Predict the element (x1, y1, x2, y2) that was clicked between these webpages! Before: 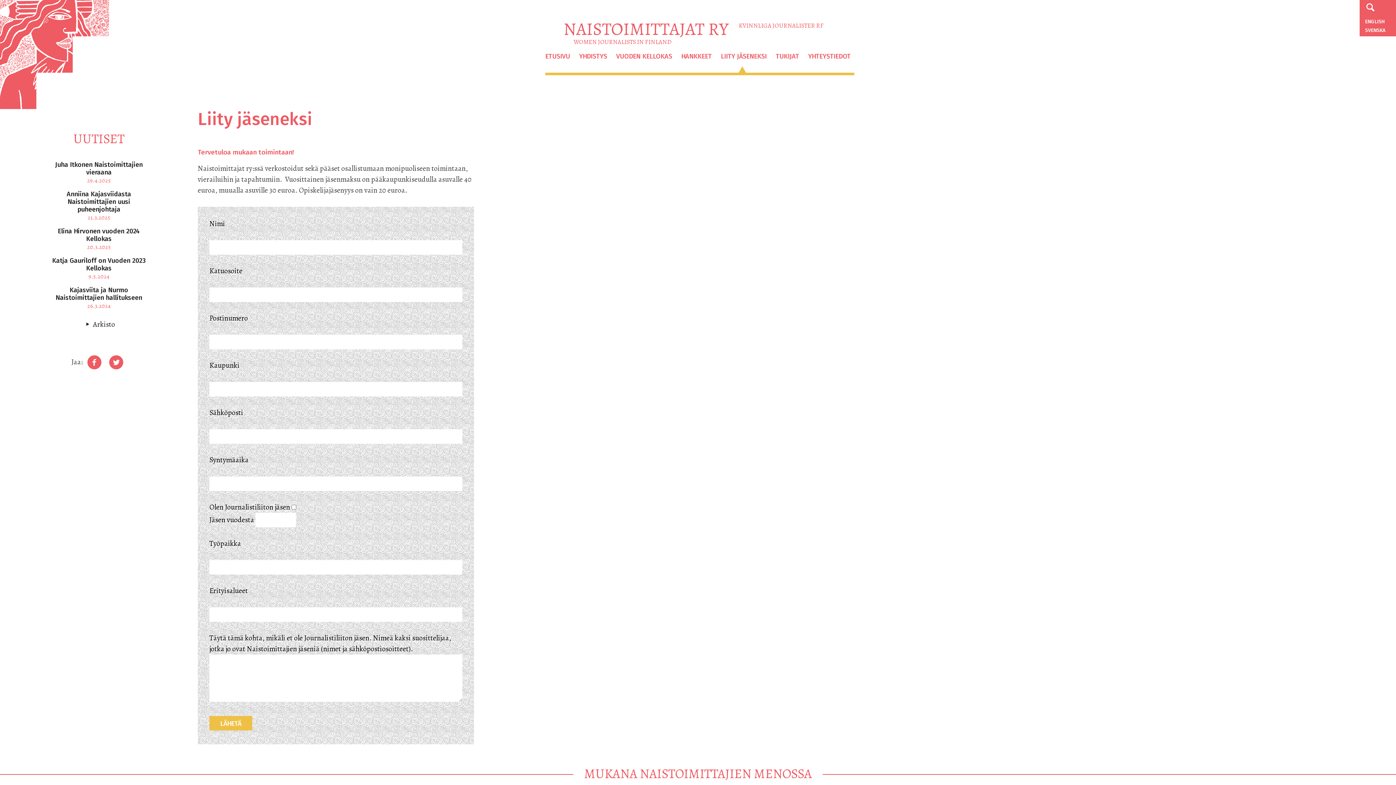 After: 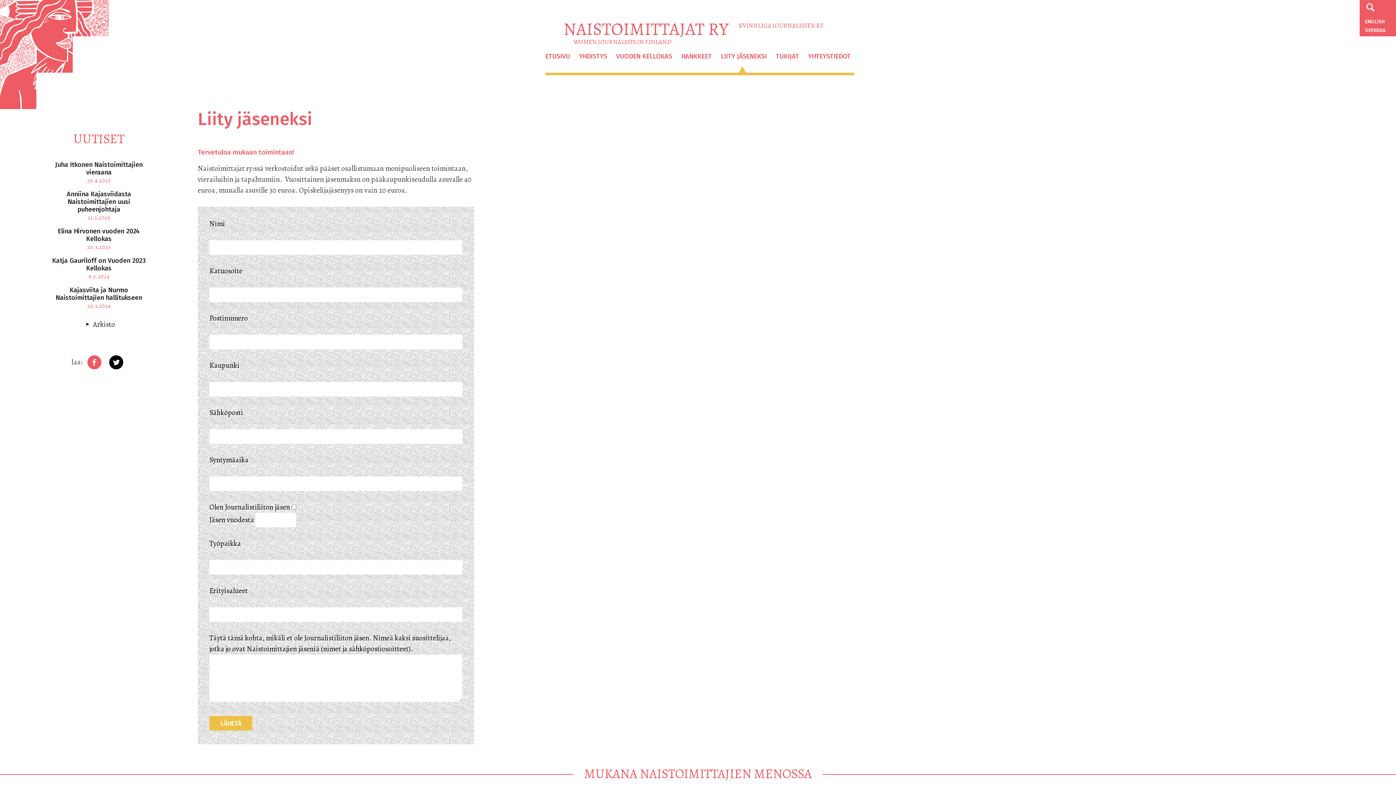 Action: bbox: (106, 352, 126, 372)